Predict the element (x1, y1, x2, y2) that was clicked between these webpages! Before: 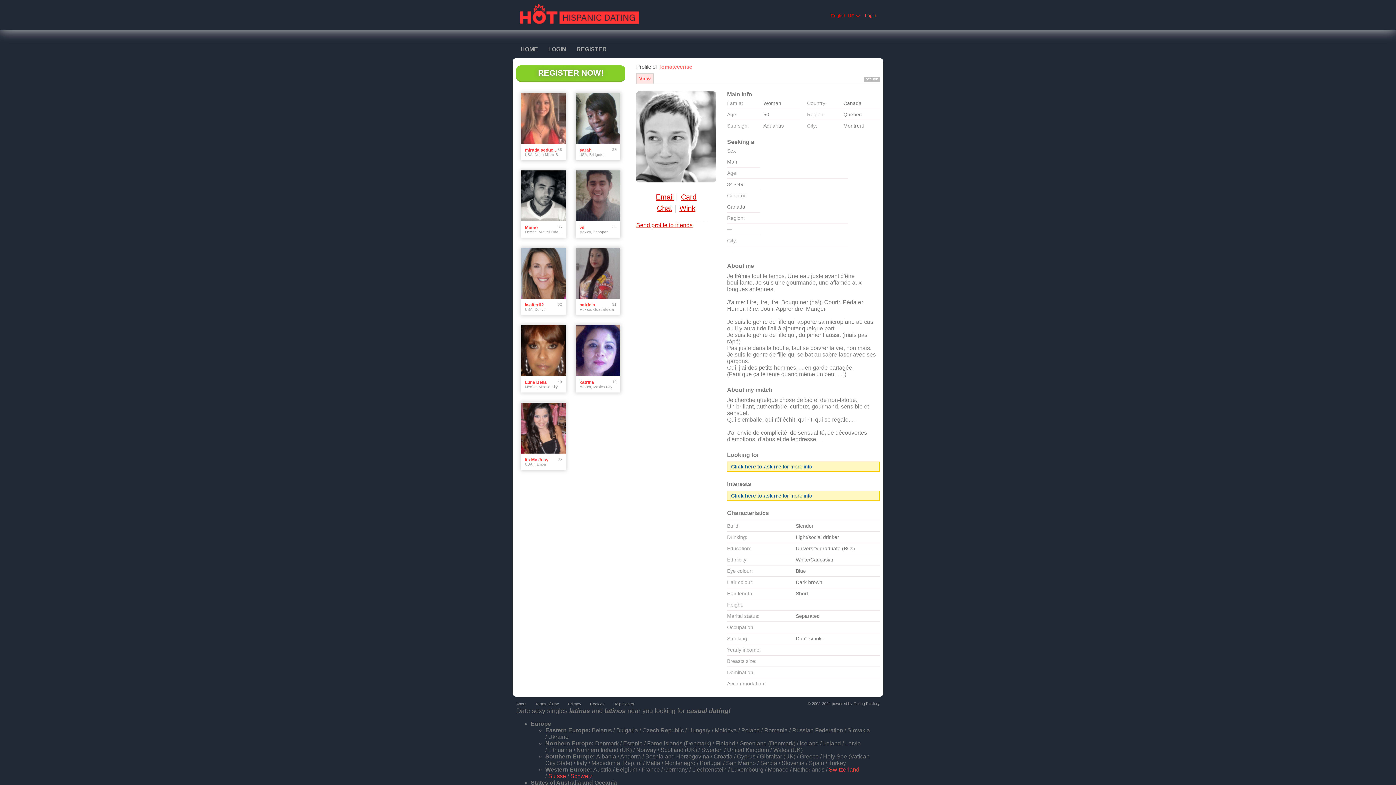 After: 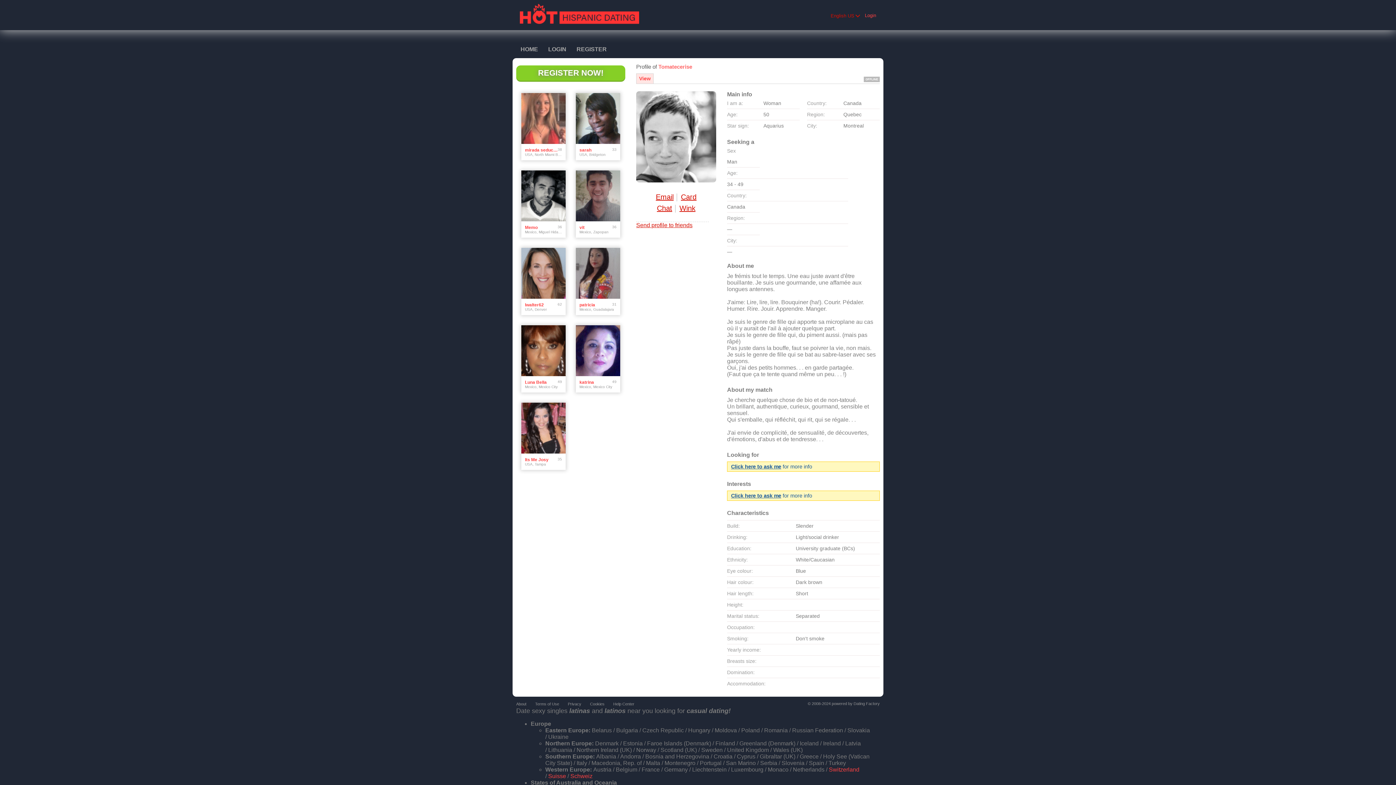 Action: label: View bbox: (636, 73, 653, 83)